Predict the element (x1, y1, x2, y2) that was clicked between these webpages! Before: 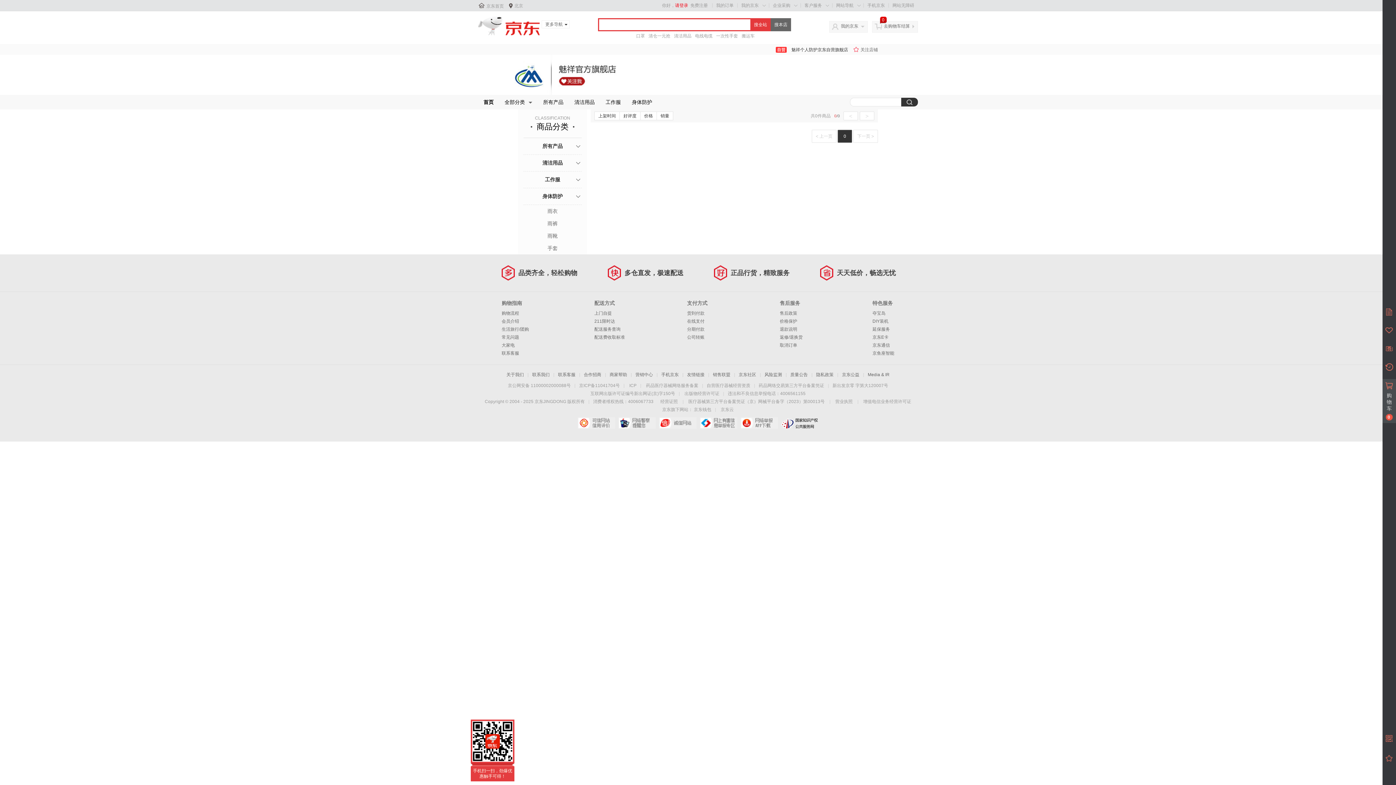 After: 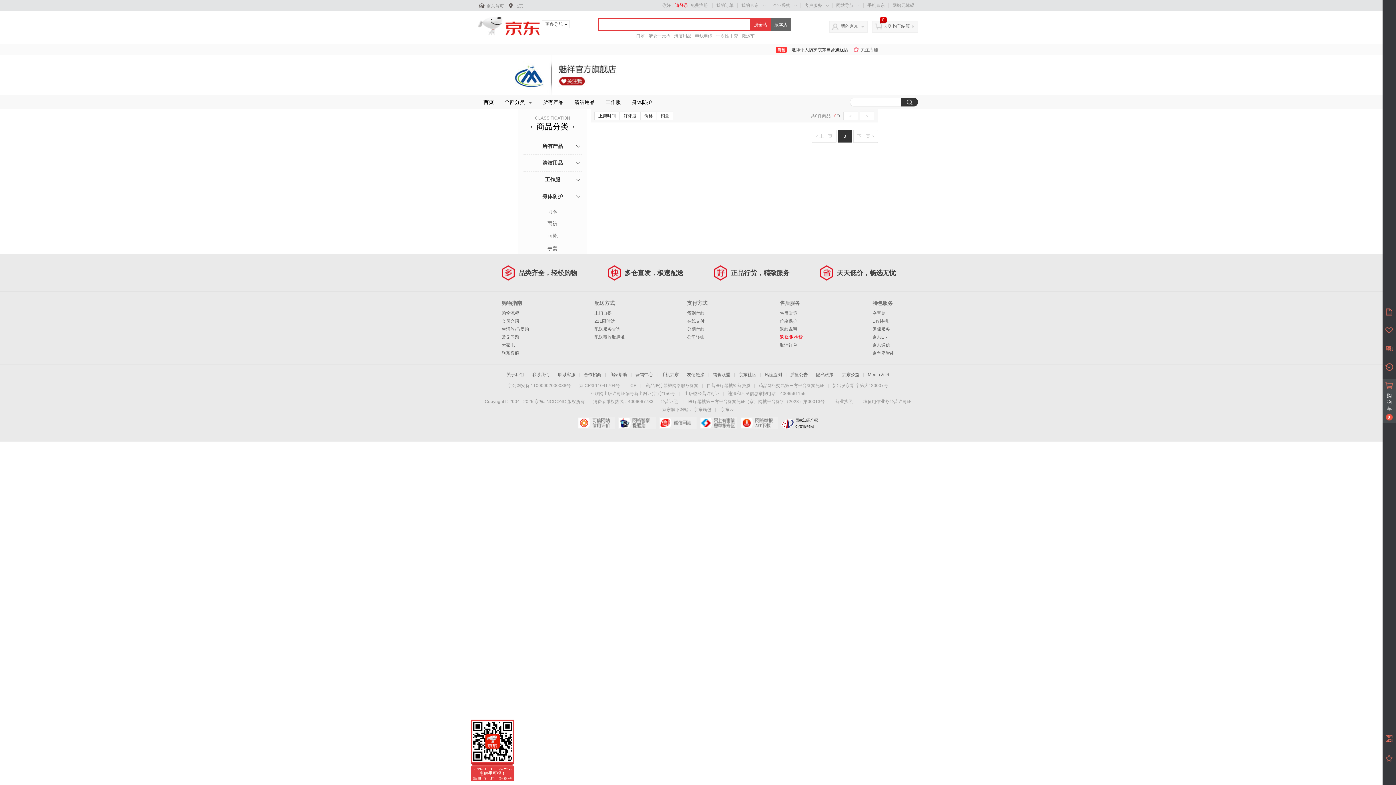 Action: label: 返修/退换货 bbox: (780, 334, 802, 340)